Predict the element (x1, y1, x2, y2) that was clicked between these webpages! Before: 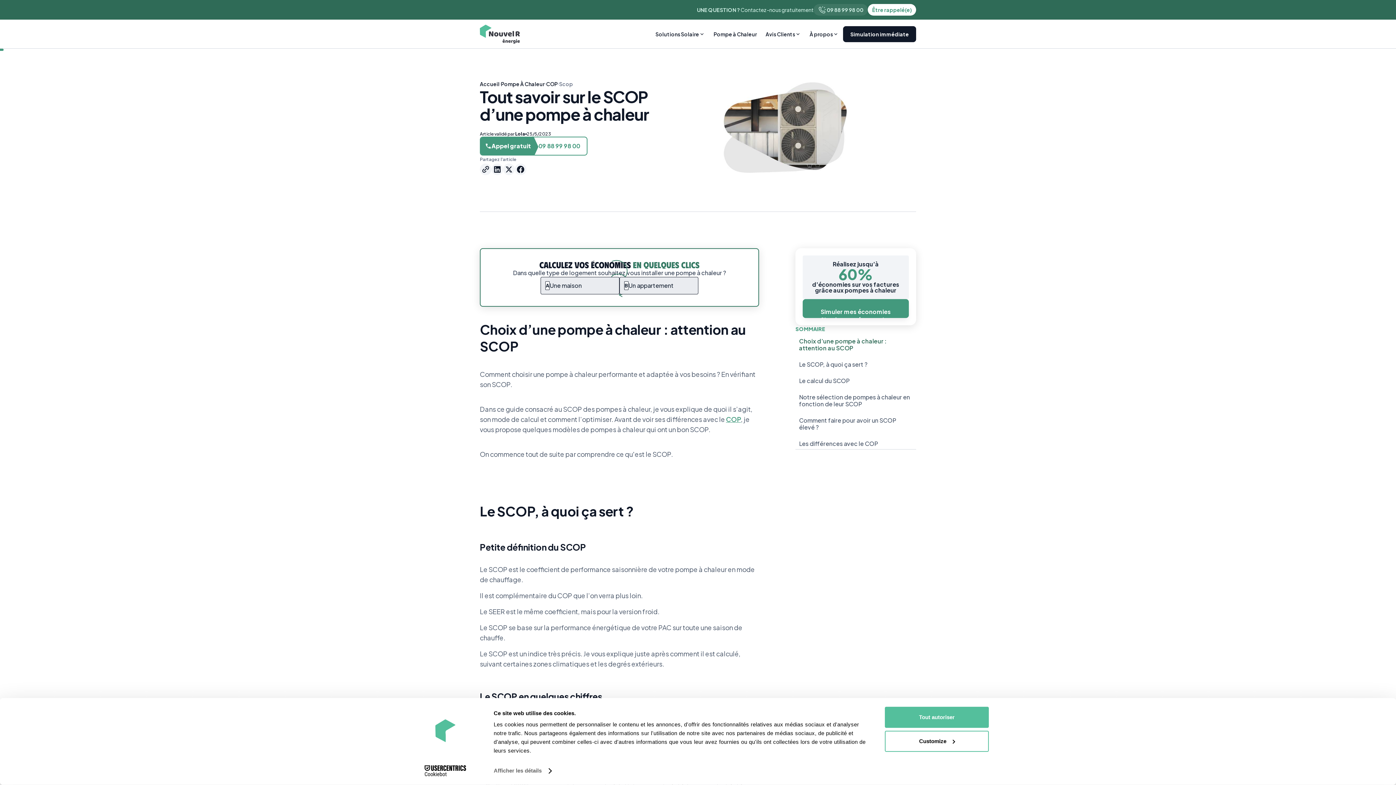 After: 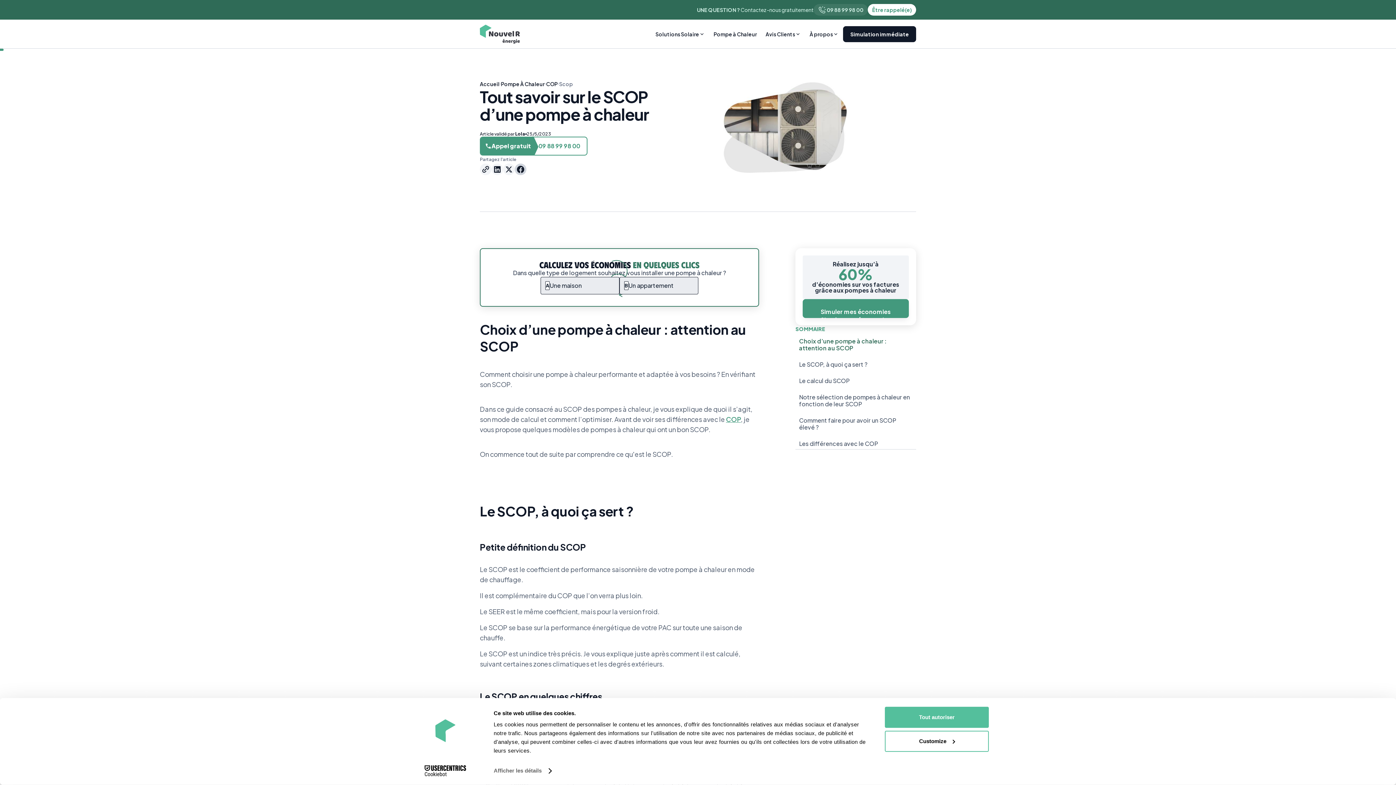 Action: bbox: (514, 163, 526, 175)